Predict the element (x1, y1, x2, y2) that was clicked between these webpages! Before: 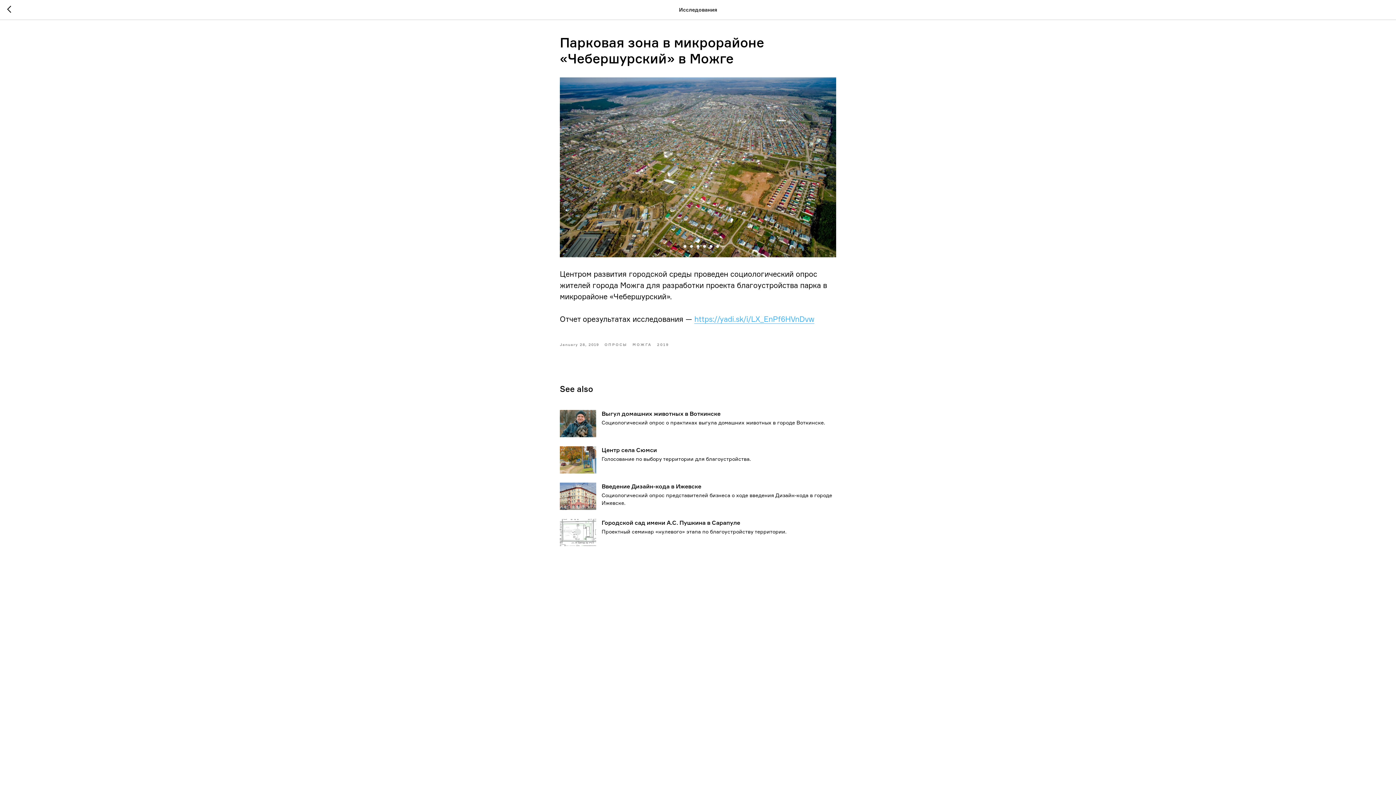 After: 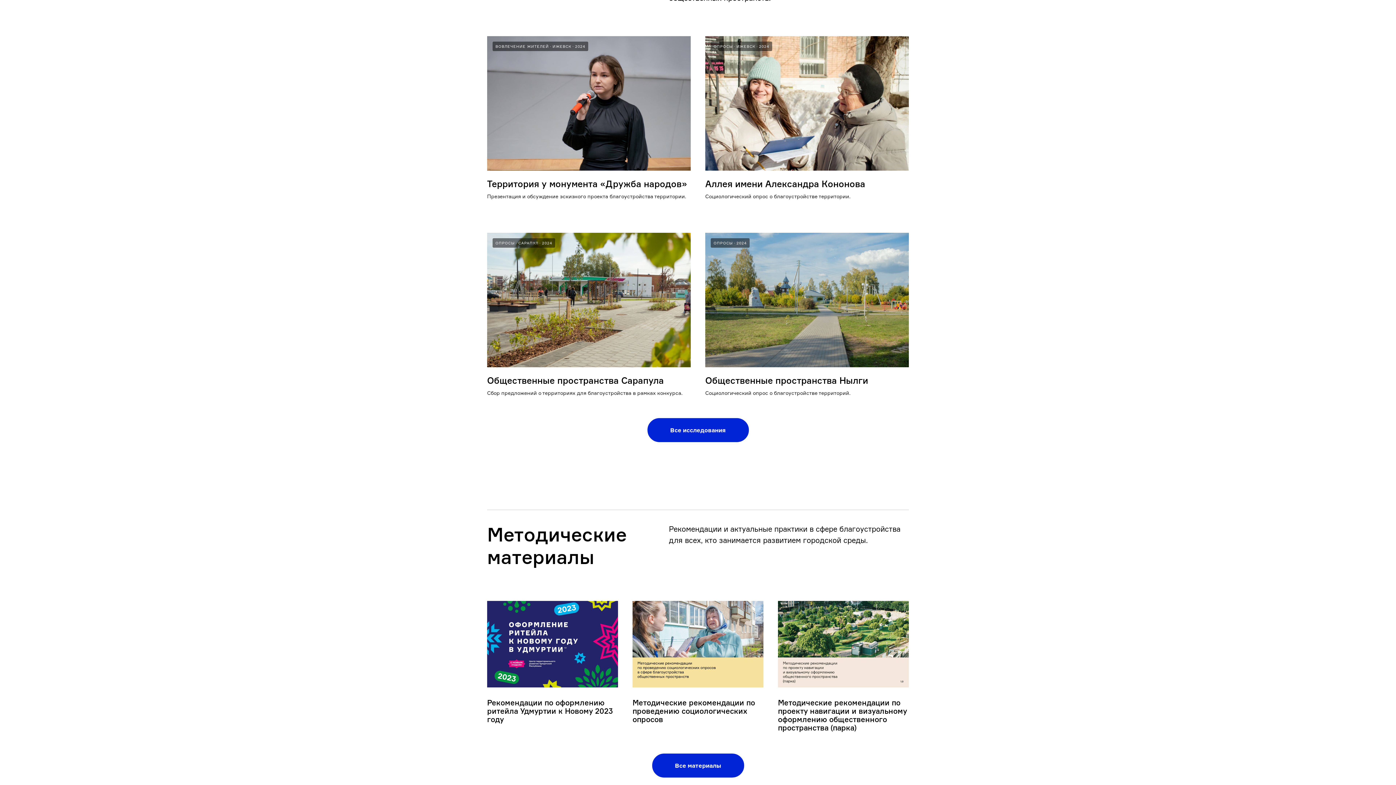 Action: label: МОЖГА bbox: (632, 341, 657, 347)